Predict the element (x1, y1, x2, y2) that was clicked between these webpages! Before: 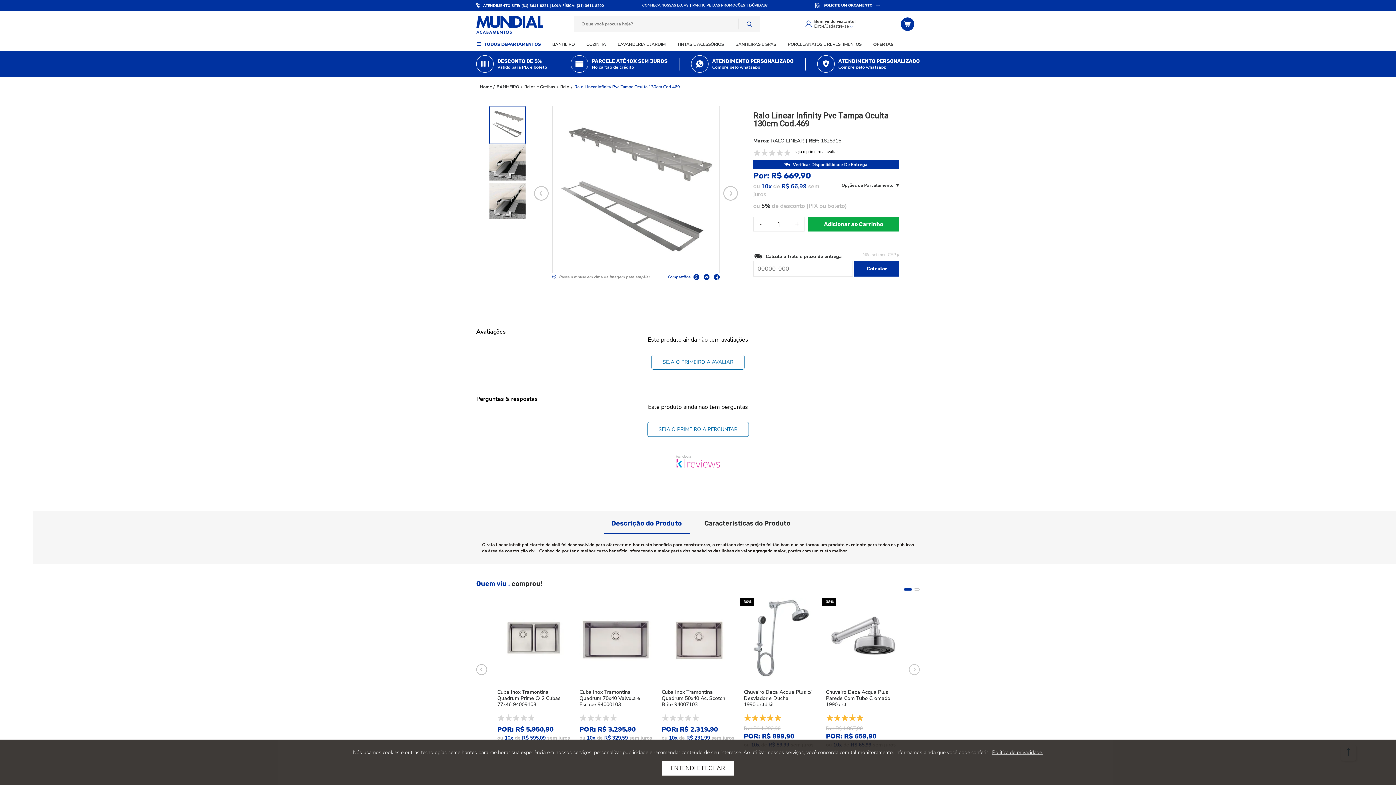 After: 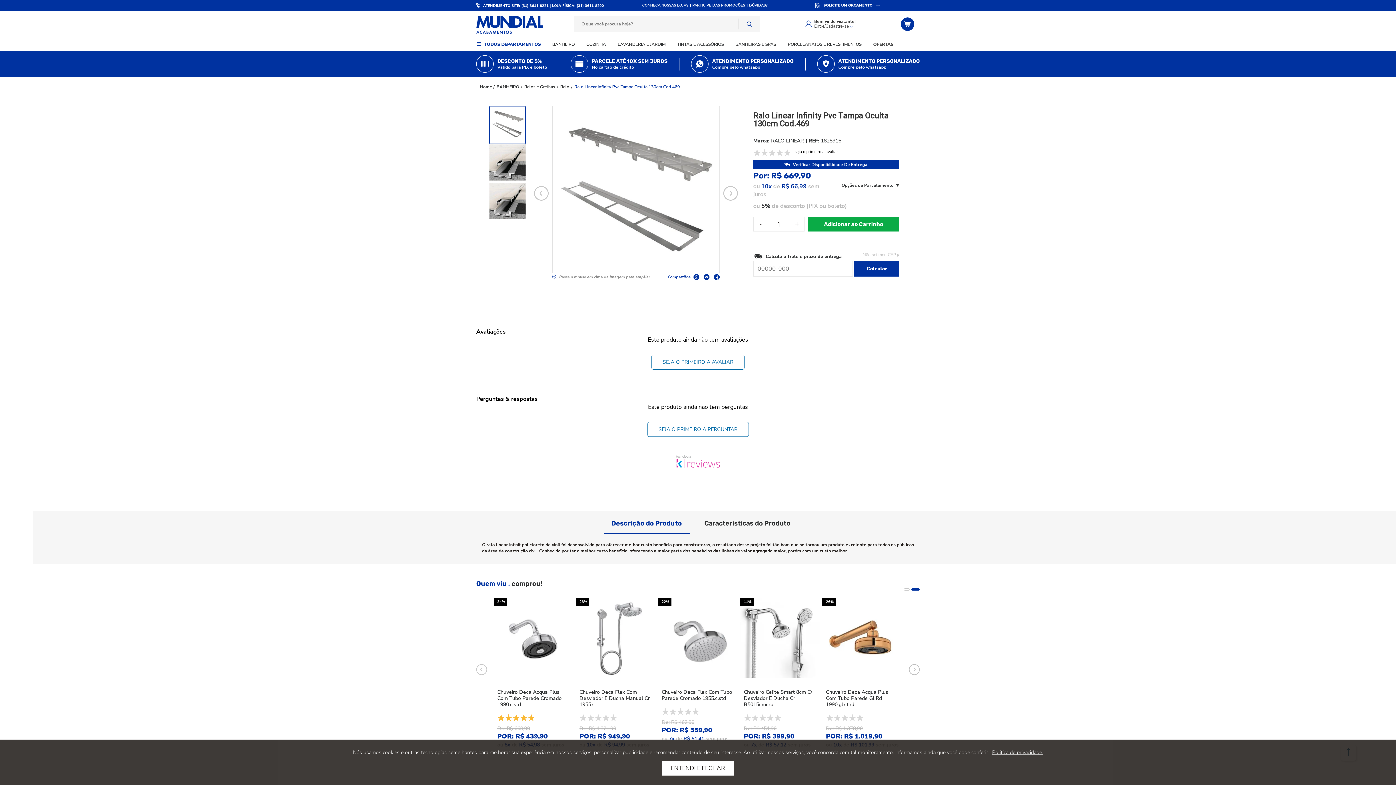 Action: bbox: (914, 588, 920, 590) label: 2 of 2